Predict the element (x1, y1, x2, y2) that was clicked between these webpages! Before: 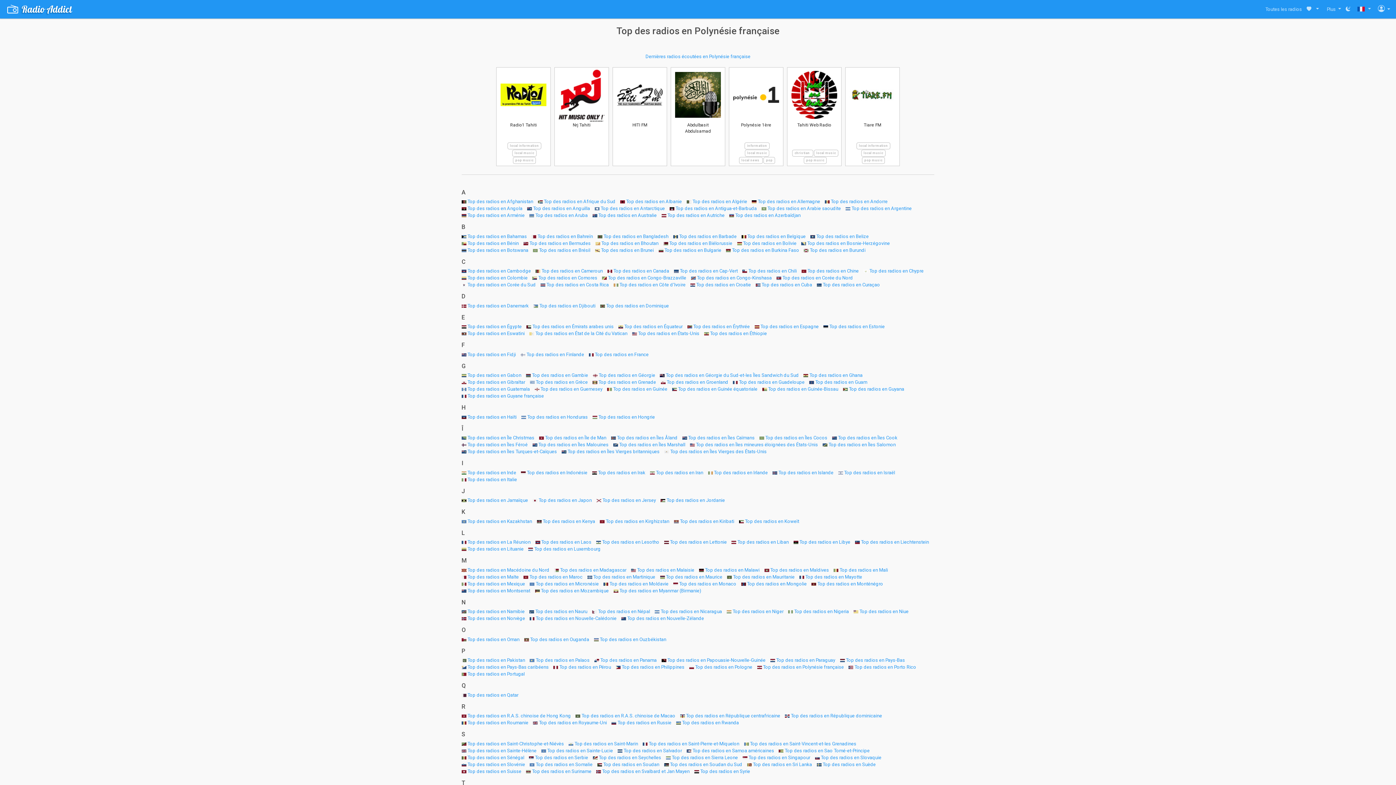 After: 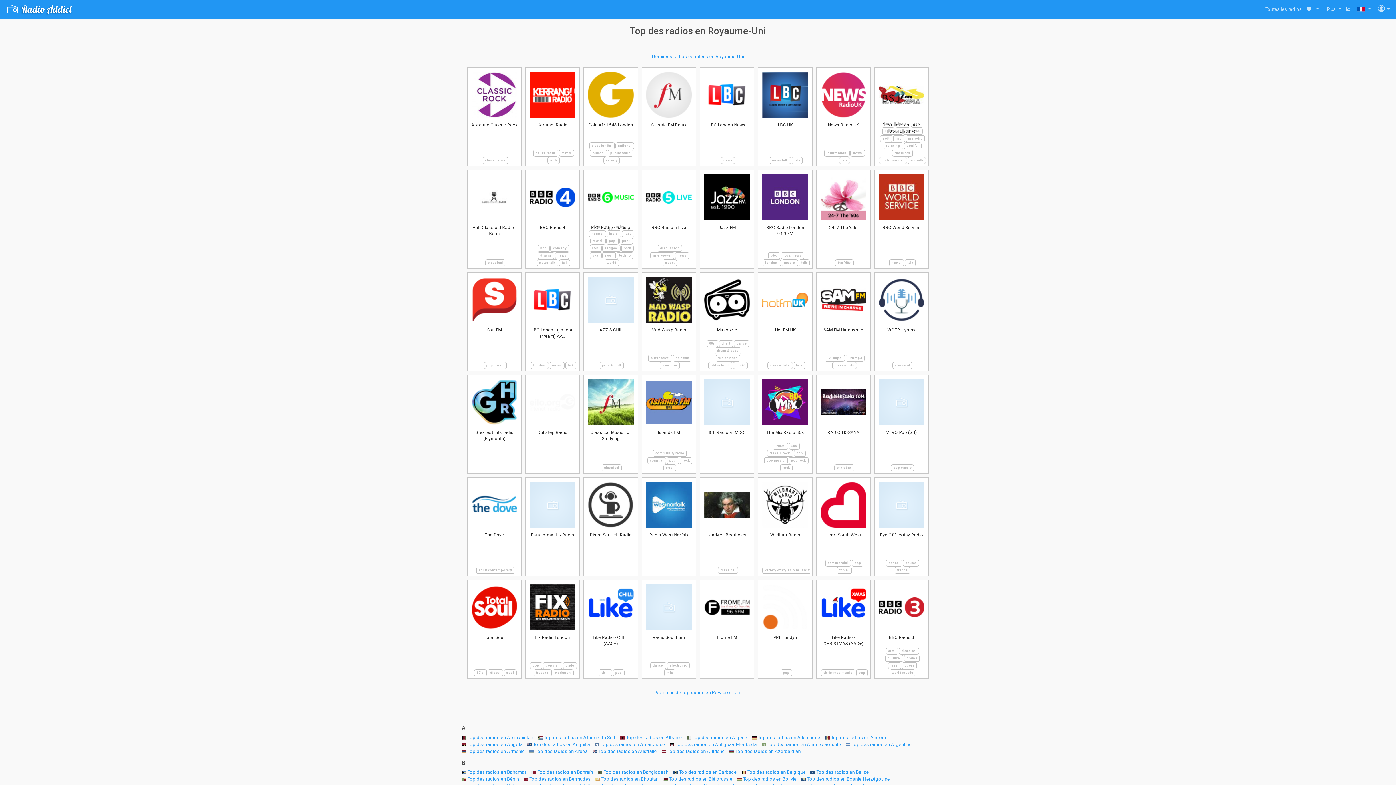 Action: bbox: (539, 720, 607, 725) label: Top des radios en Royaume-Uni